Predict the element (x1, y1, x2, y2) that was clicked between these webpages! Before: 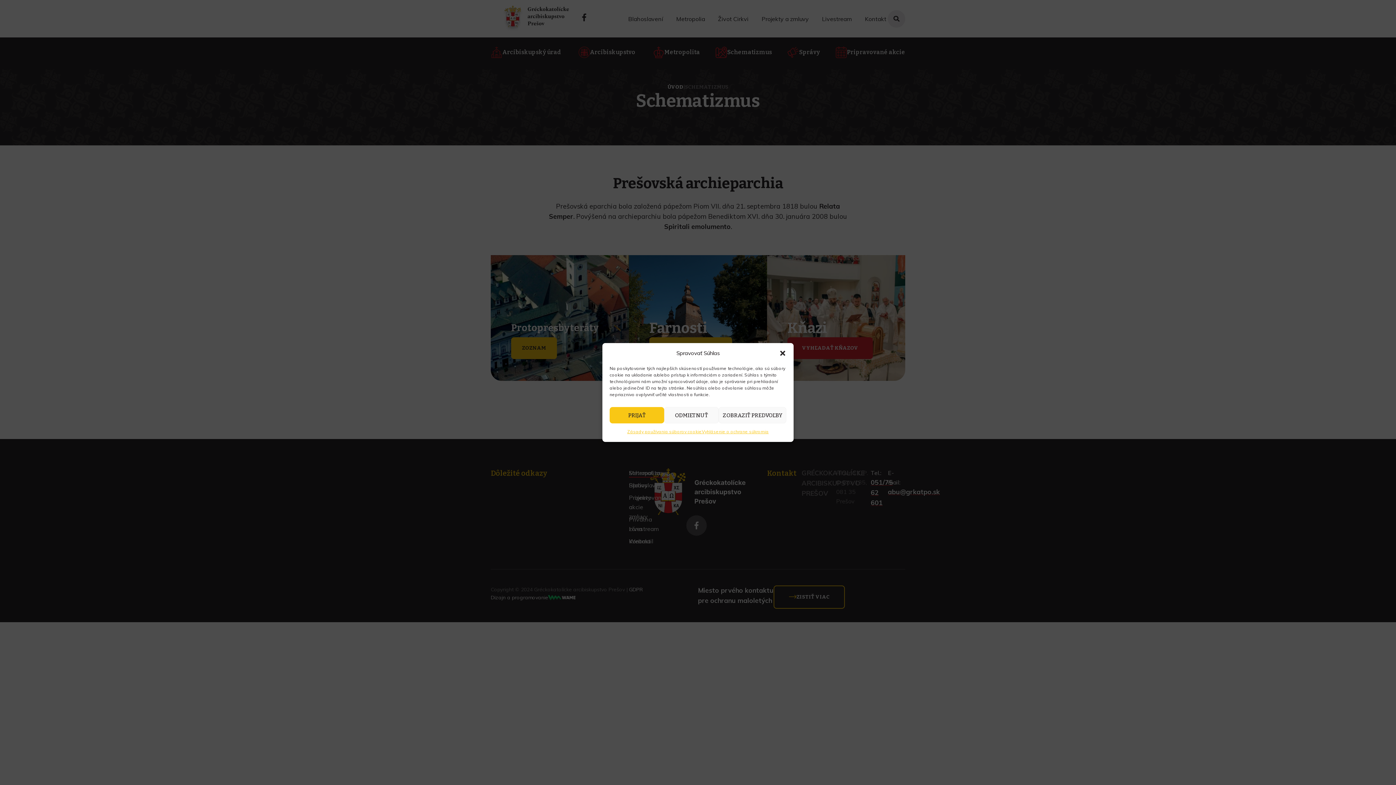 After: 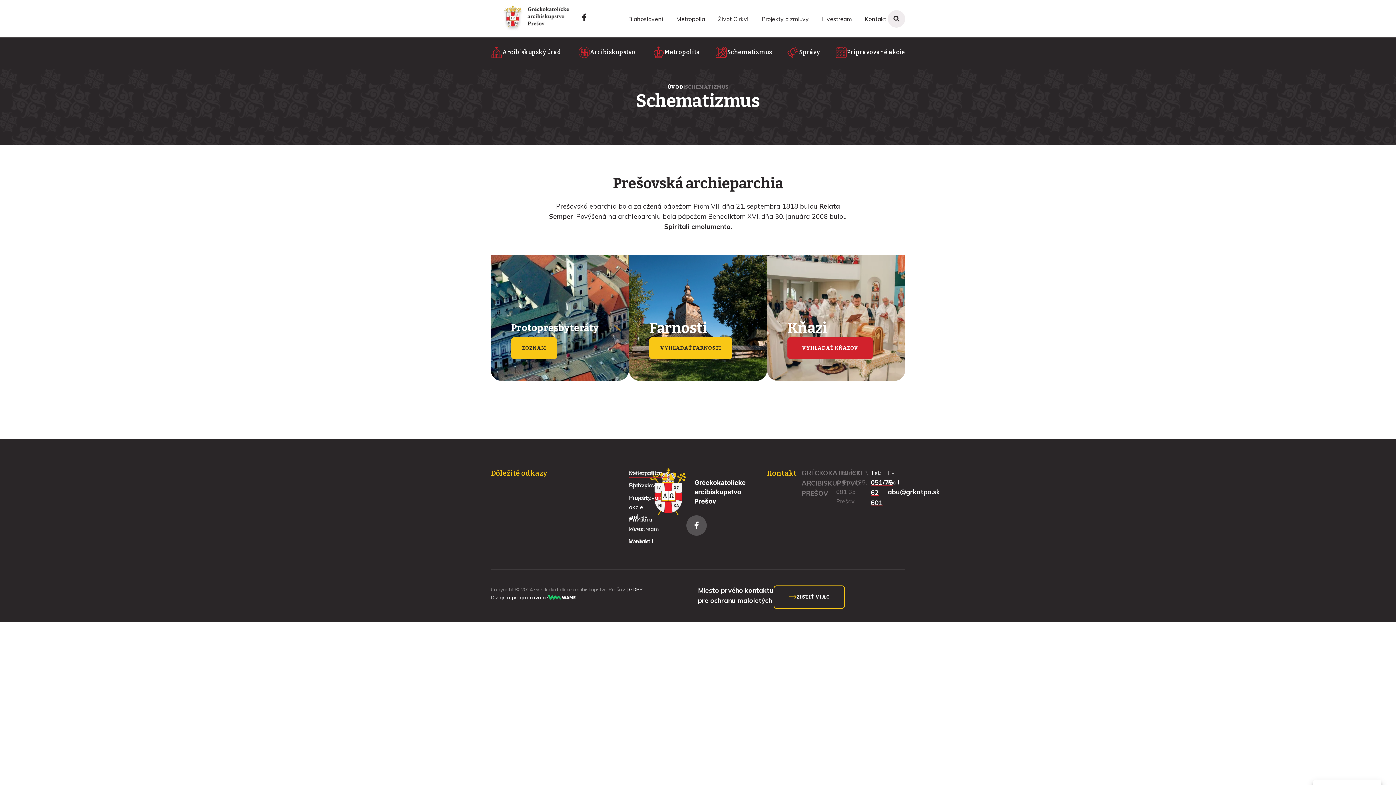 Action: label: ODMIETNUŤ bbox: (664, 407, 718, 423)